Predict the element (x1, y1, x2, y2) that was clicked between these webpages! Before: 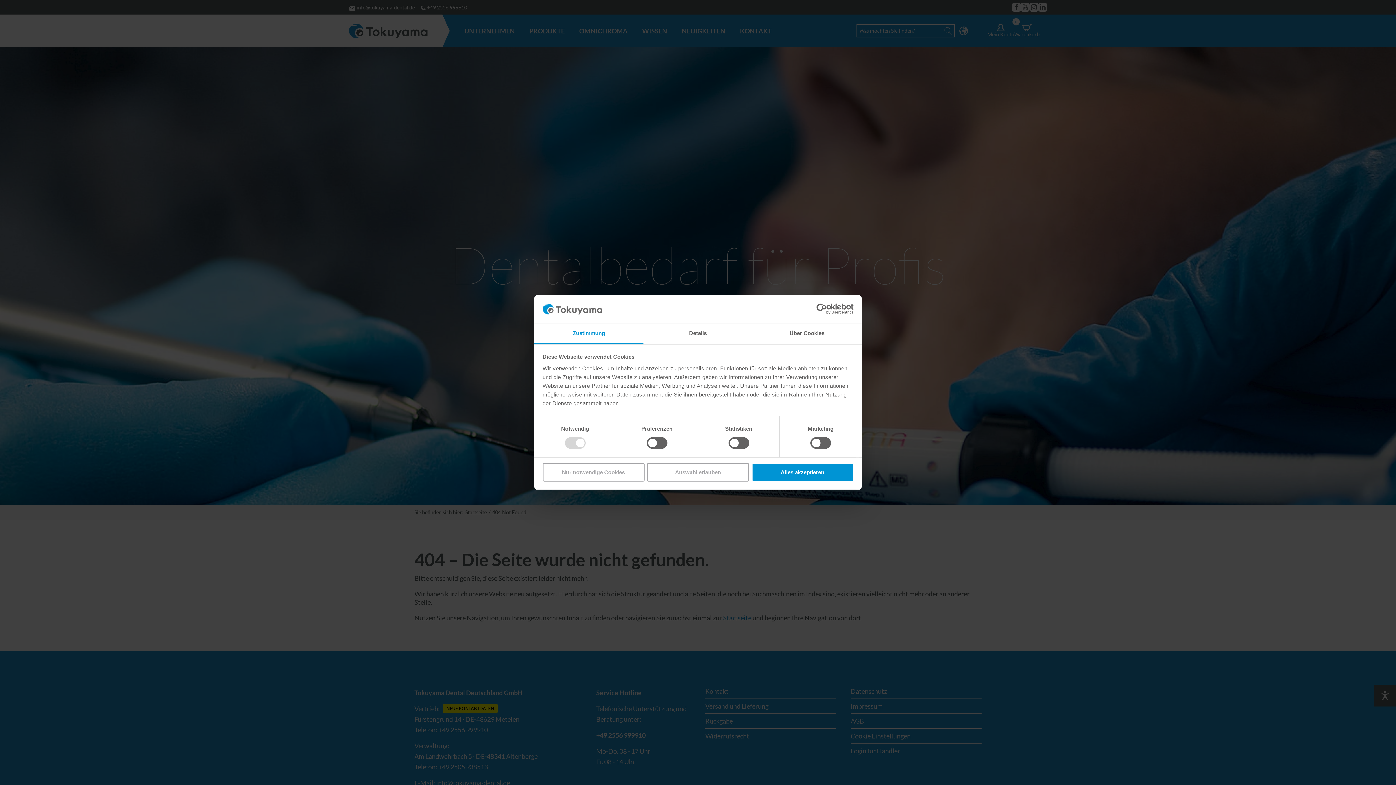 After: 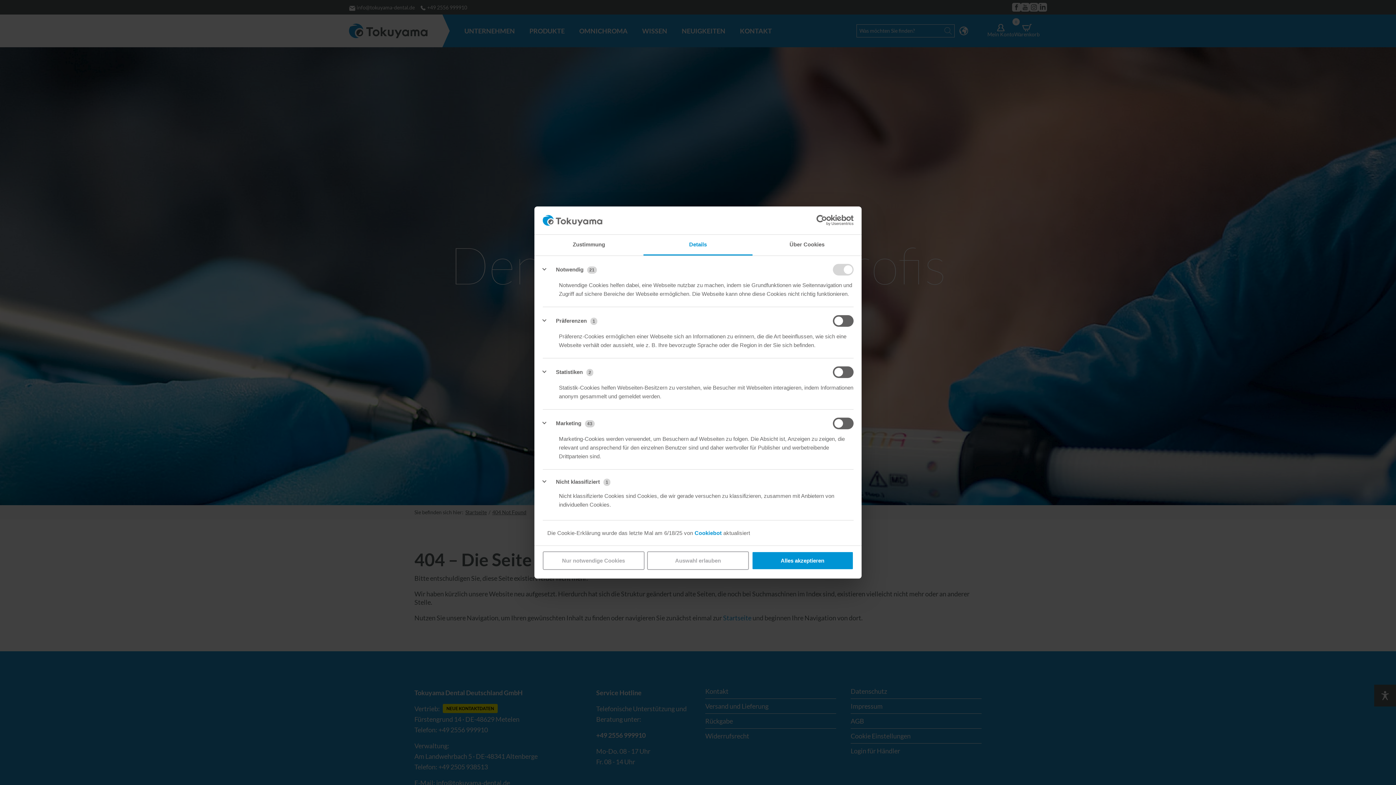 Action: label: Details bbox: (643, 323, 752, 344)